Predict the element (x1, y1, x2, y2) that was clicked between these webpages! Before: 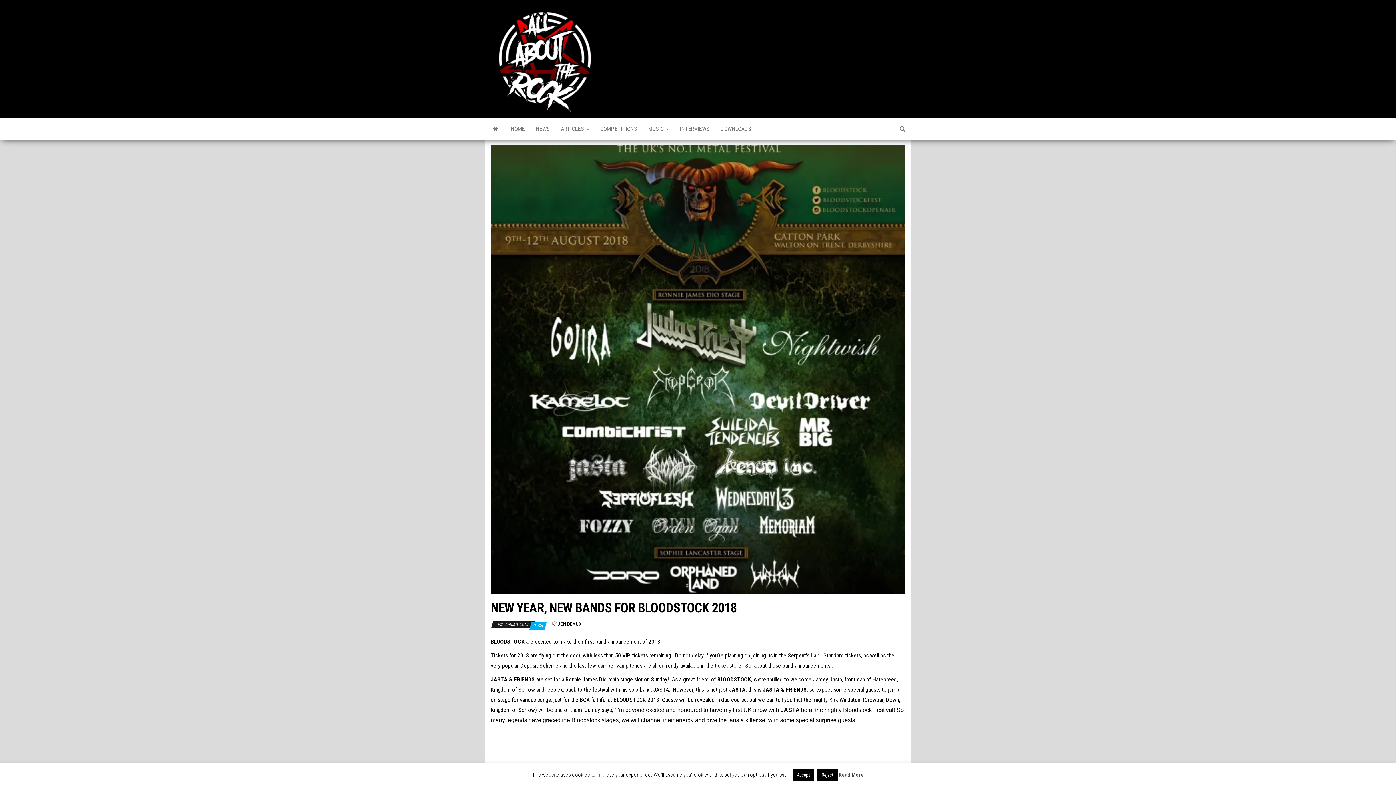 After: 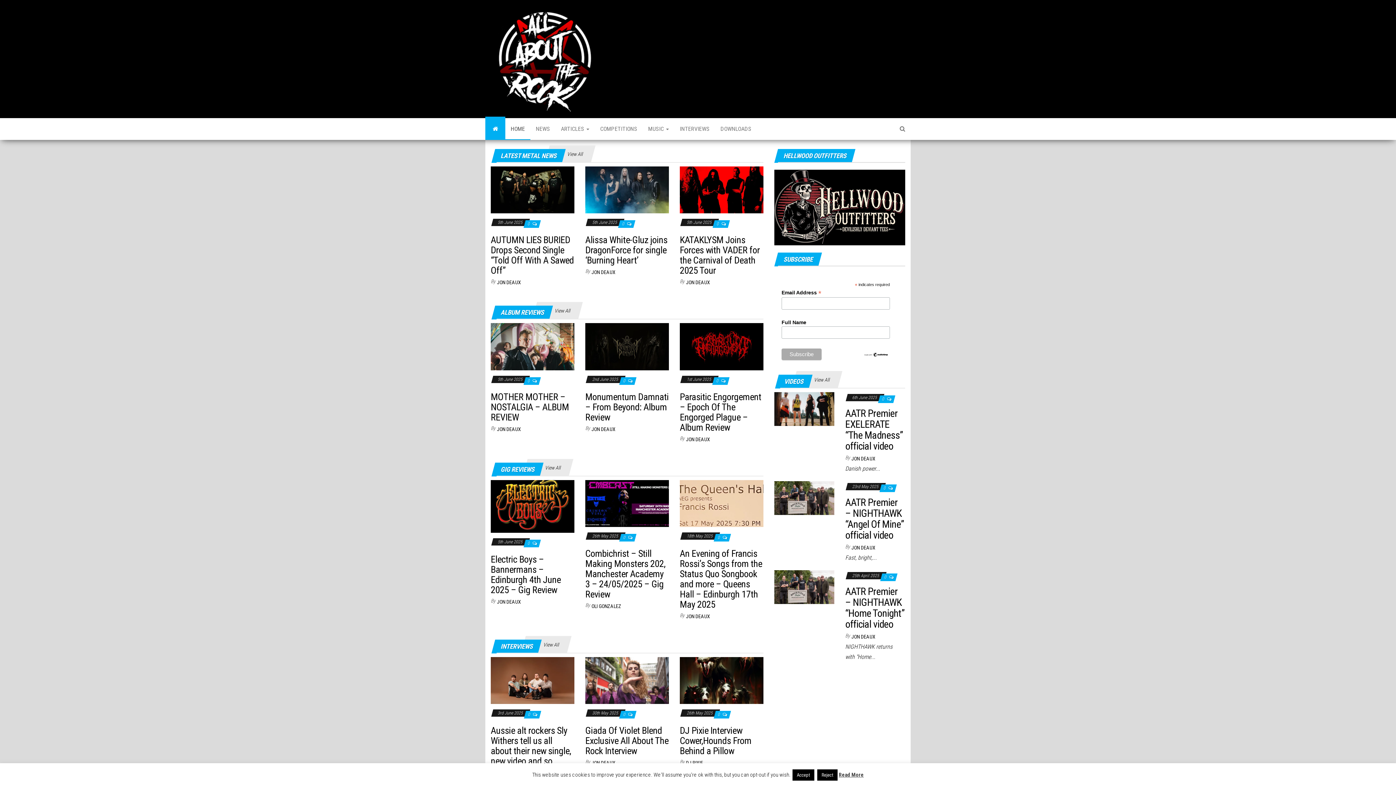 Action: bbox: (485, 118, 505, 140)